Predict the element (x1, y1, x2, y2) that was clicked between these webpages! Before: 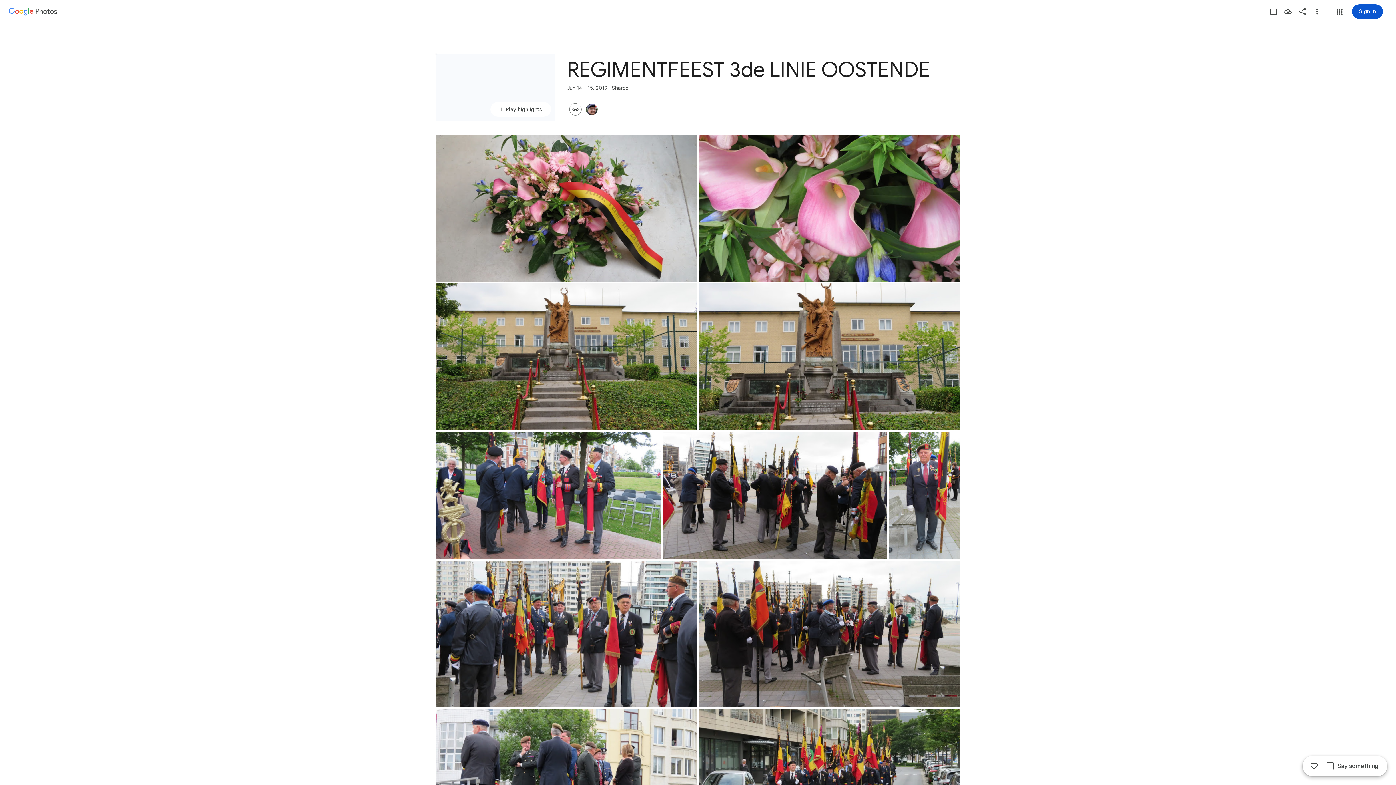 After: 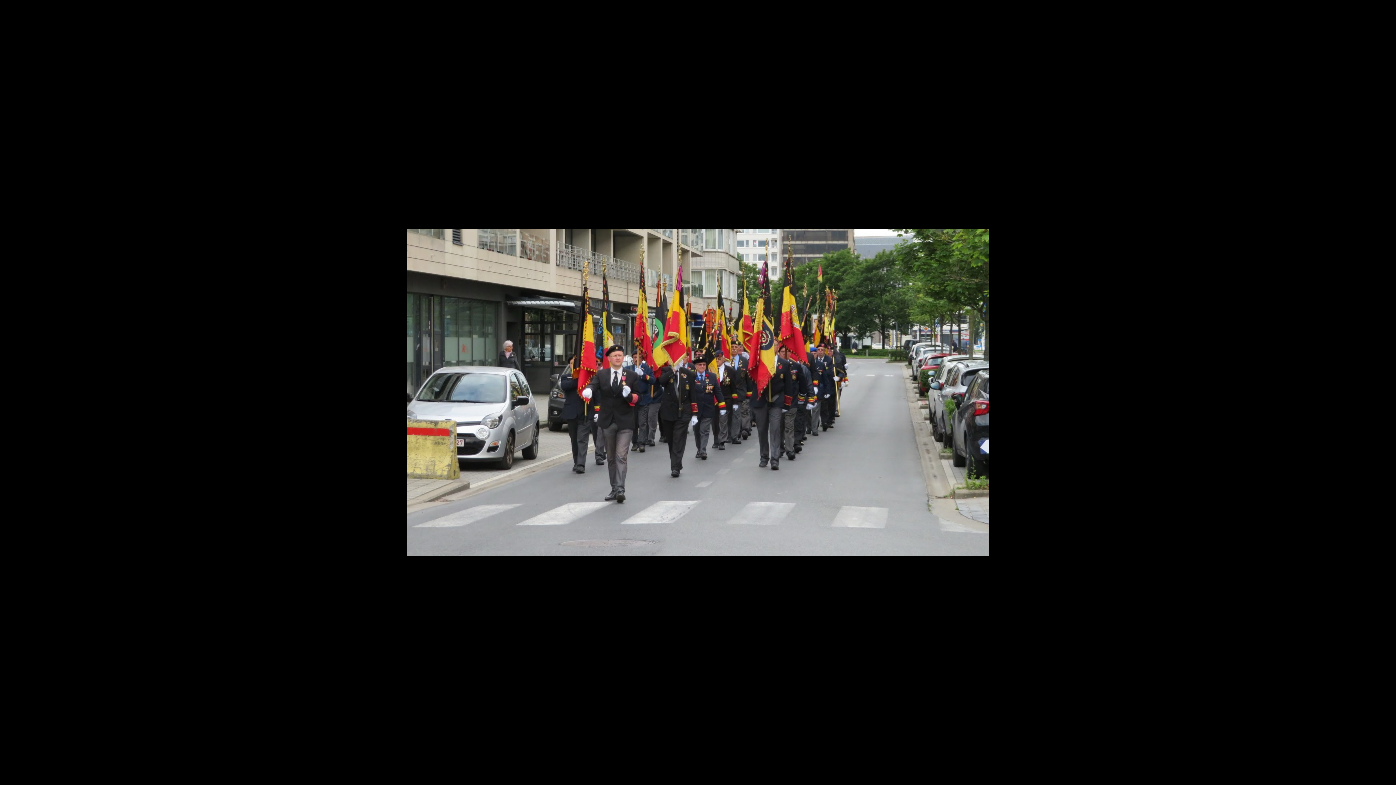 Action: label: Photo - Landscape - Jun 15, 2019, 9:02:56 AM bbox: (698, 709, 960, 856)